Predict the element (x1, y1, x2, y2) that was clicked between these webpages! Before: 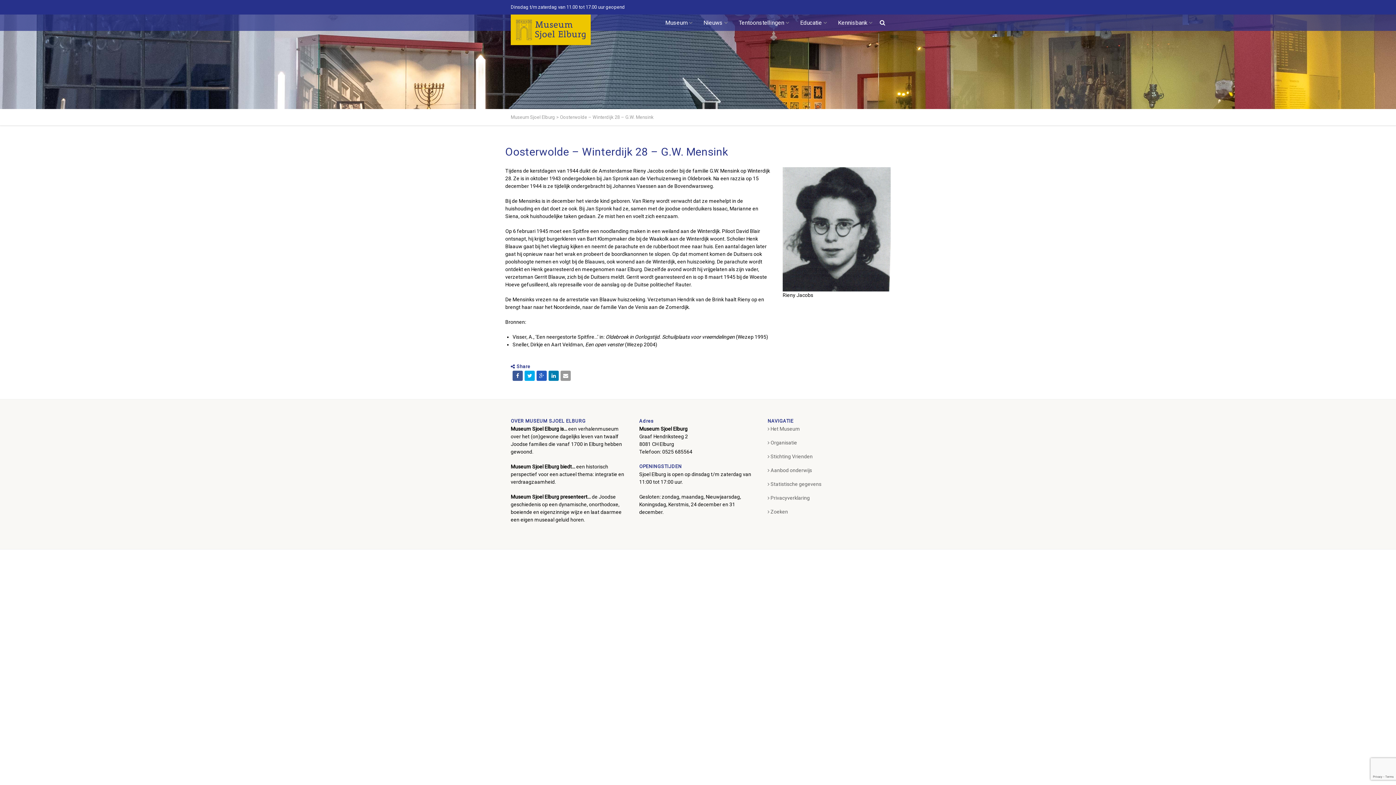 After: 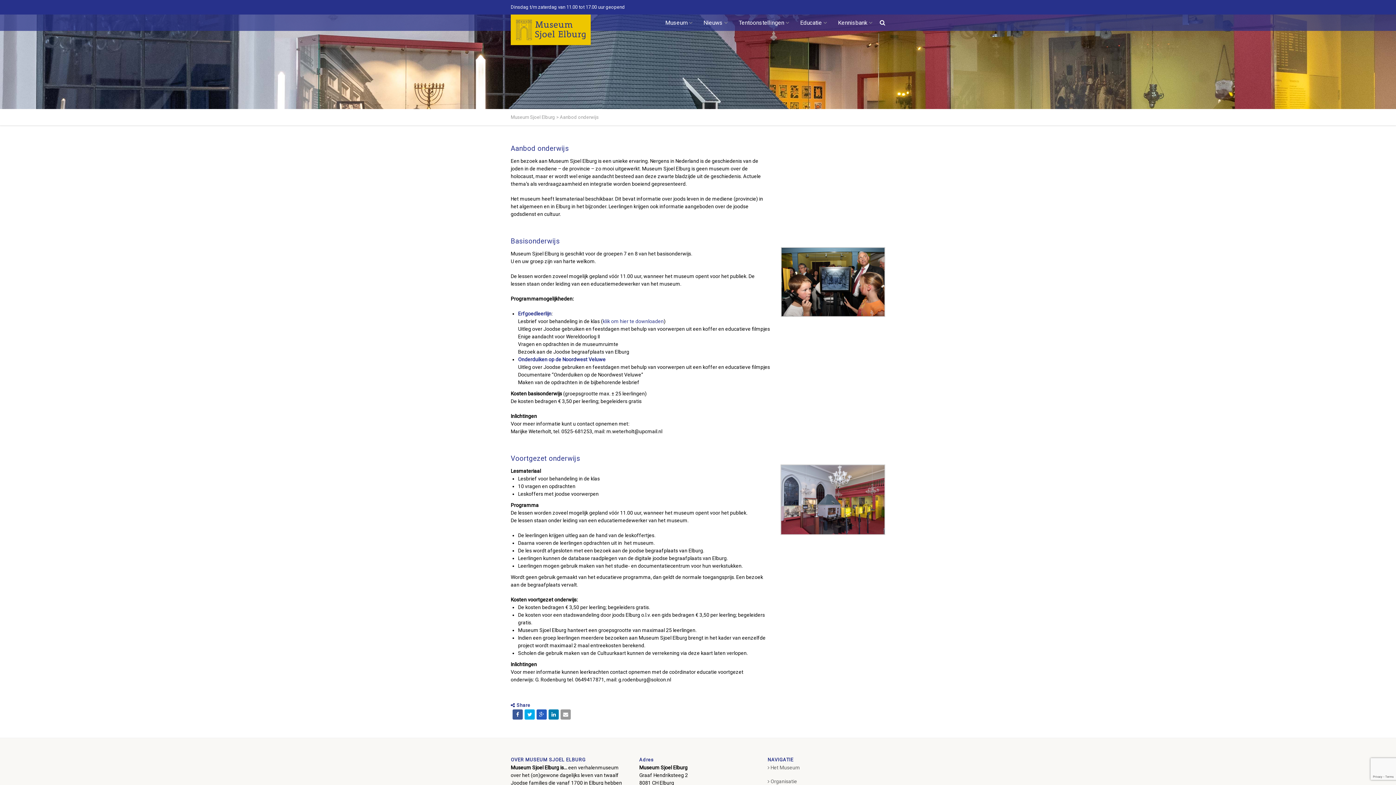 Action: label:  Aanbod onderwijs bbox: (767, 466, 812, 474)